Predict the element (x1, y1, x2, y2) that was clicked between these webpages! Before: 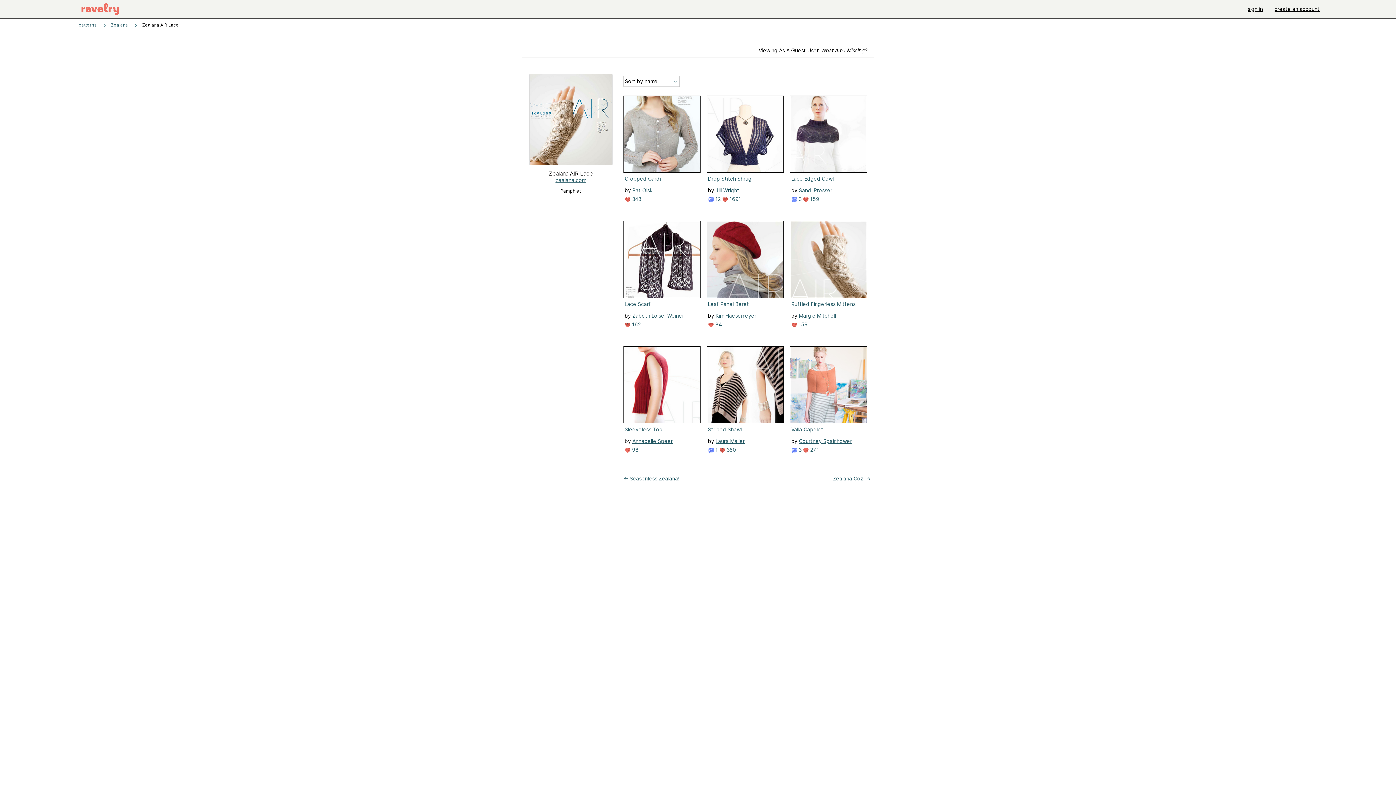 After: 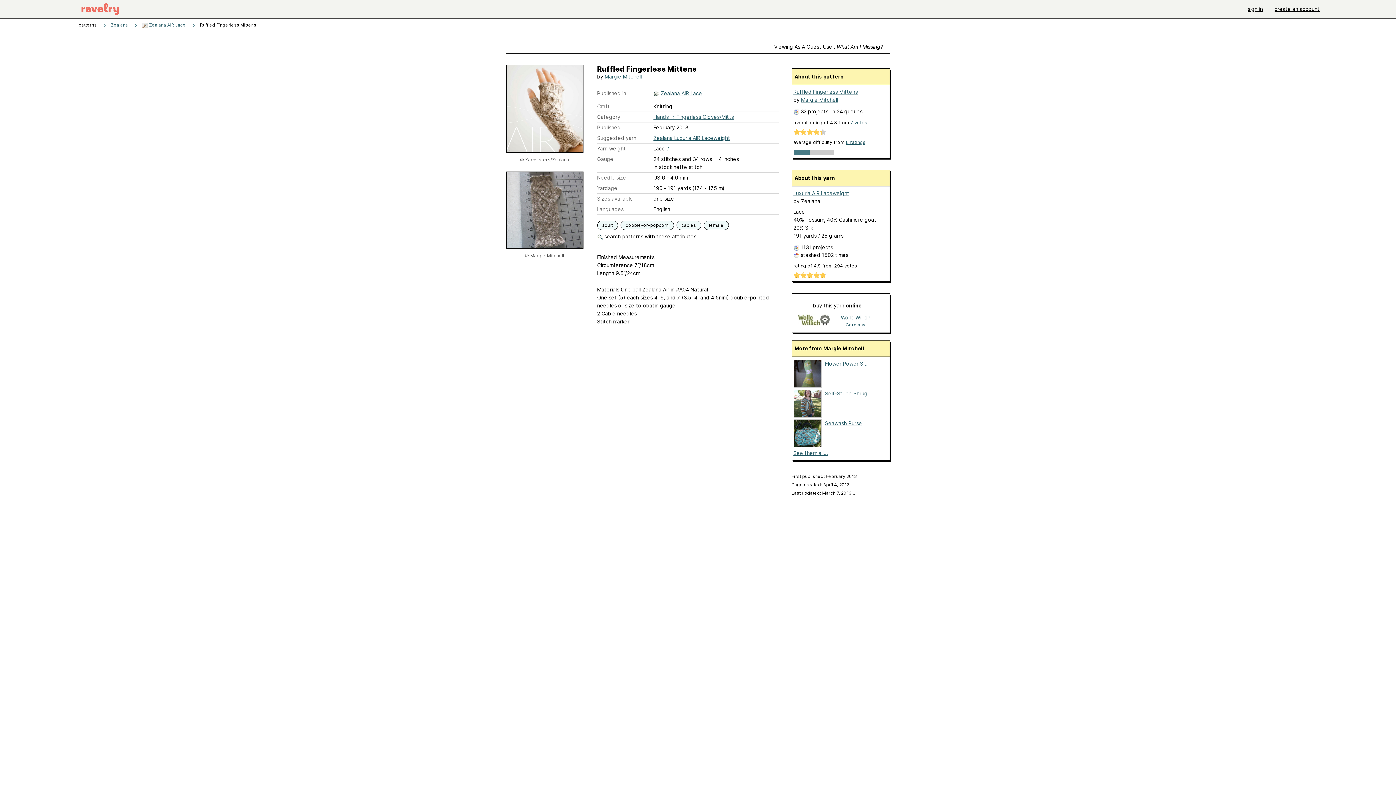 Action: bbox: (791, 300, 864, 307) label: Ruffled Fingerless Mittens